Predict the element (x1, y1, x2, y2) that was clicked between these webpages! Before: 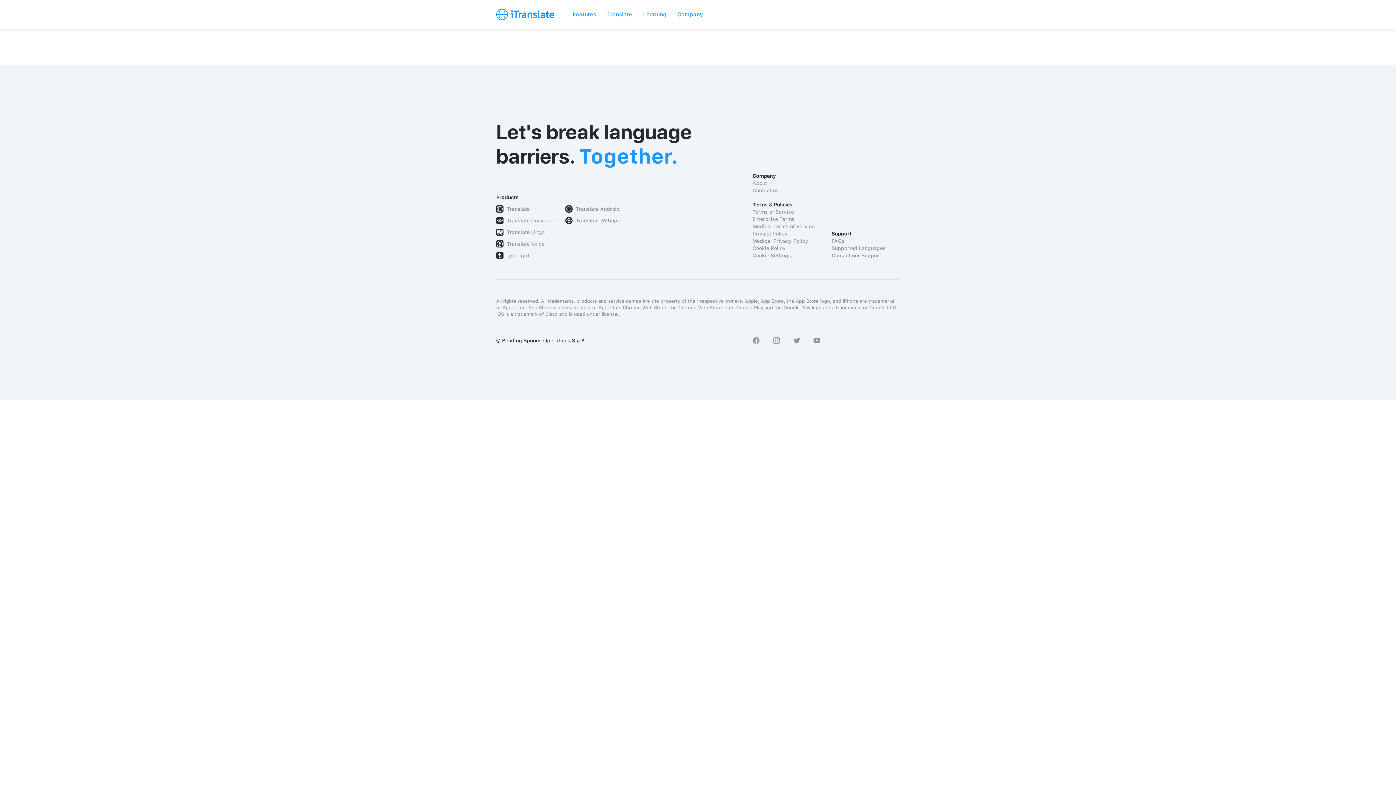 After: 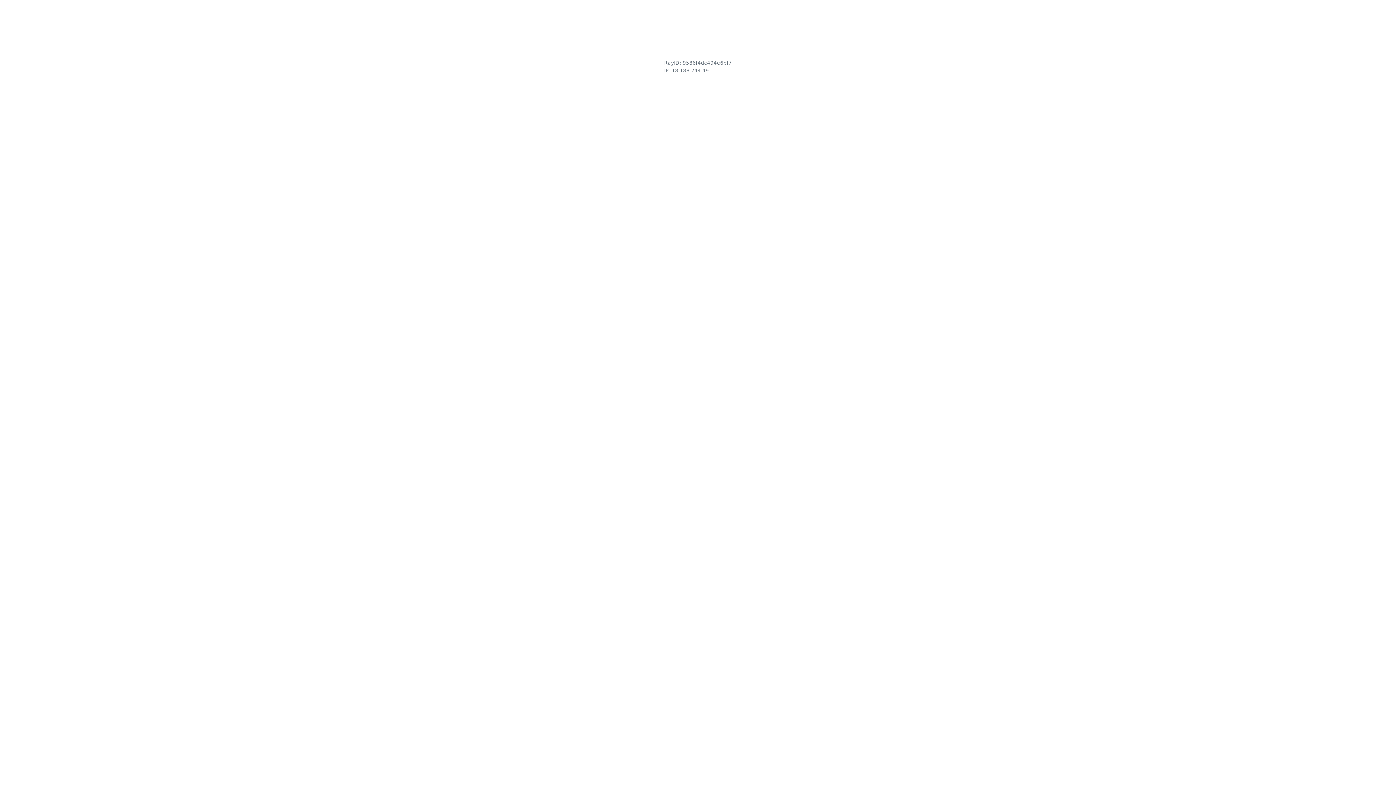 Action: label: Contact our Support bbox: (831, 252, 900, 259)